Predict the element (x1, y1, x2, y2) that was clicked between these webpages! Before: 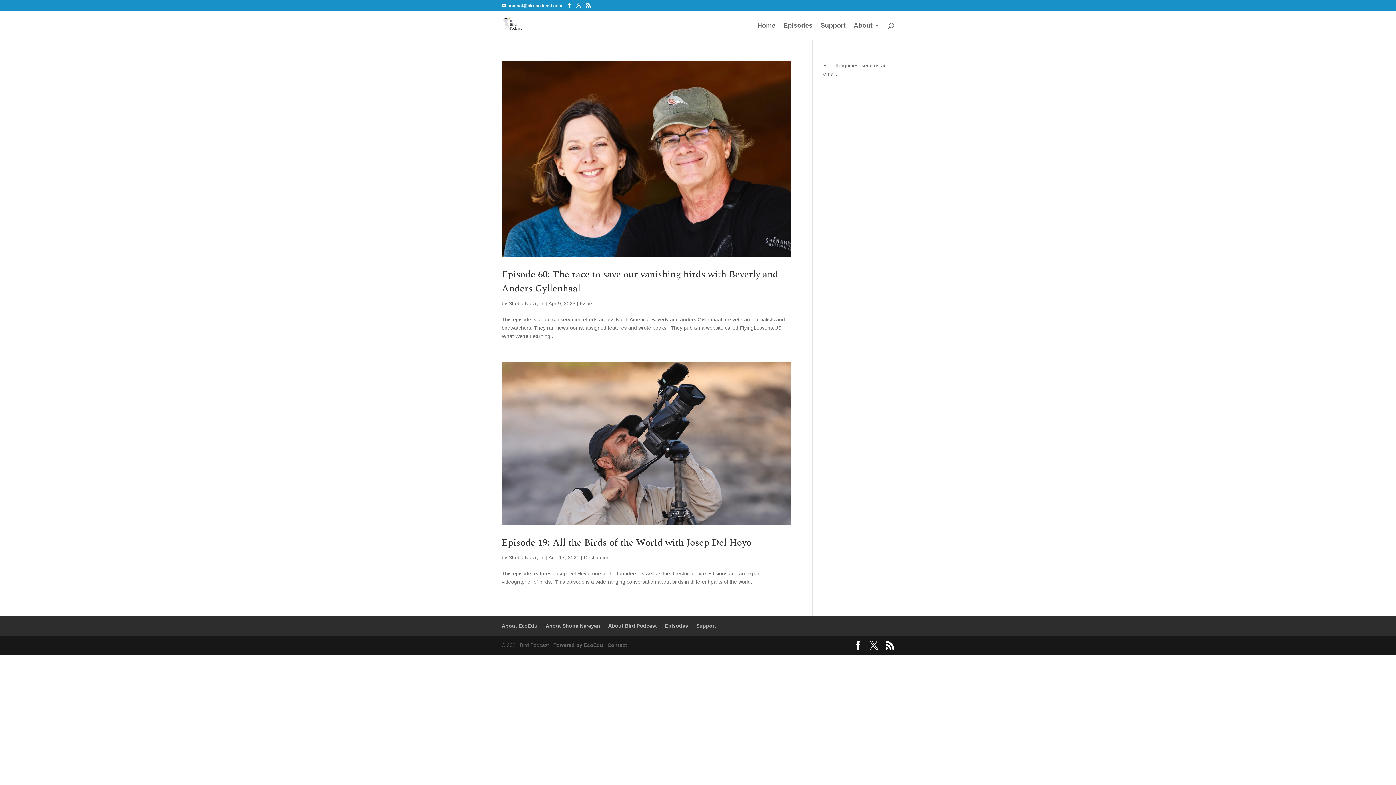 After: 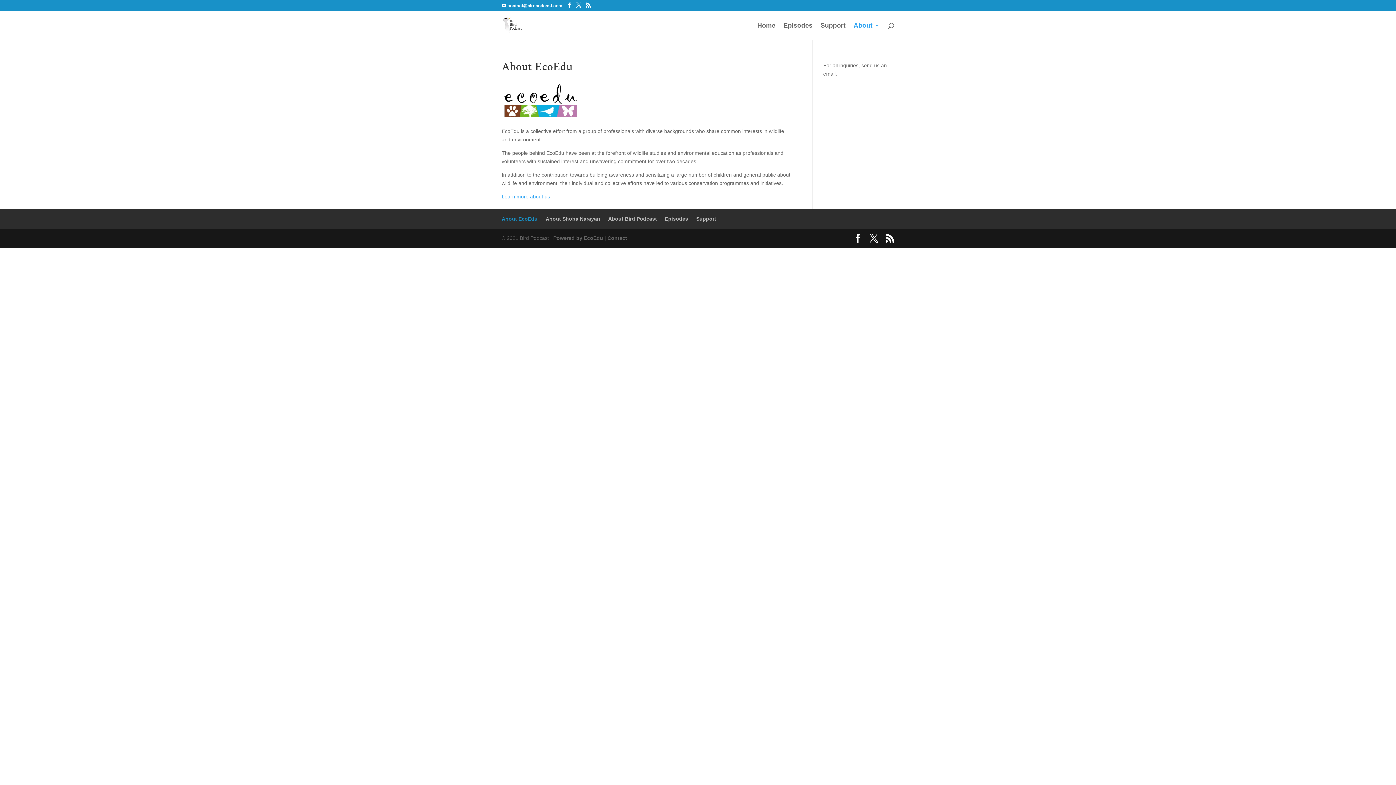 Action: label: About EcoEdu bbox: (501, 623, 537, 629)